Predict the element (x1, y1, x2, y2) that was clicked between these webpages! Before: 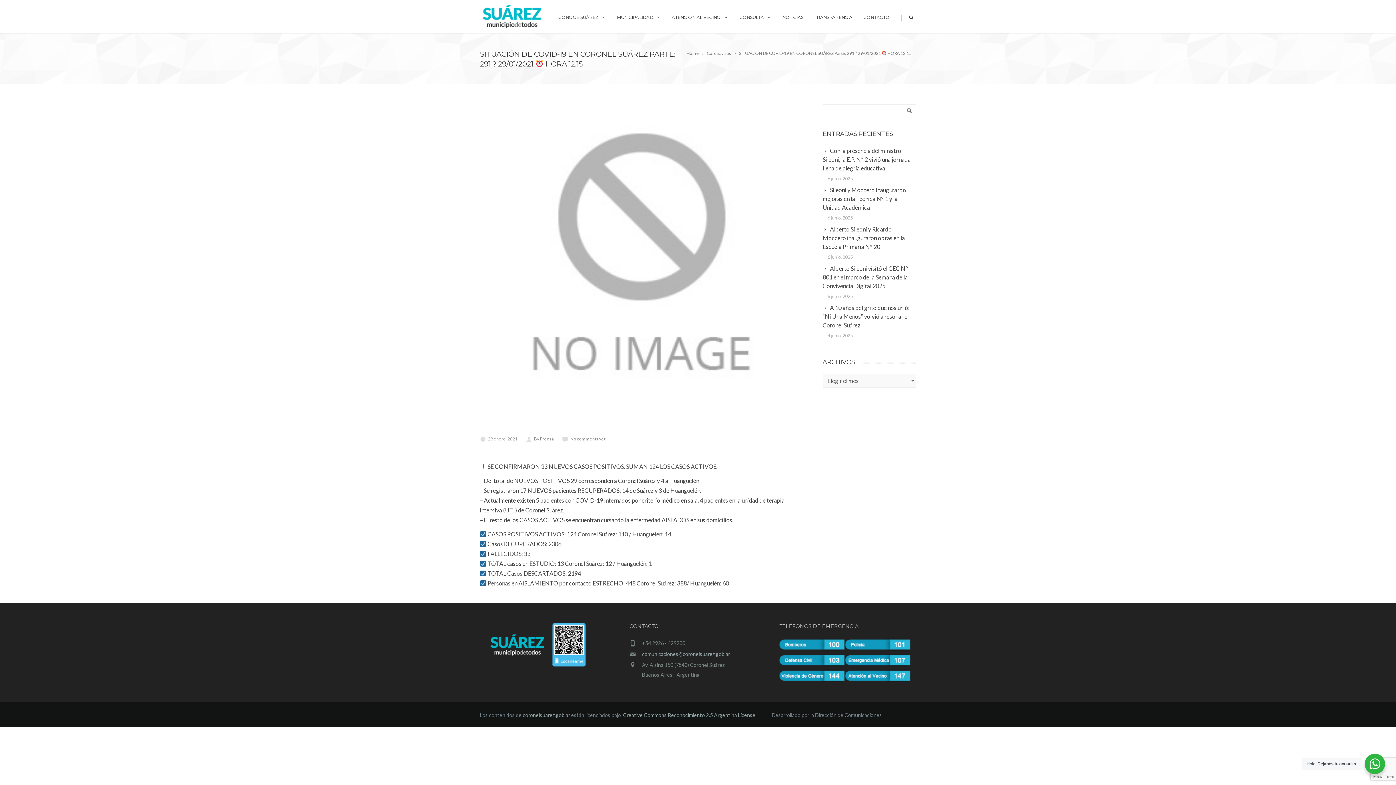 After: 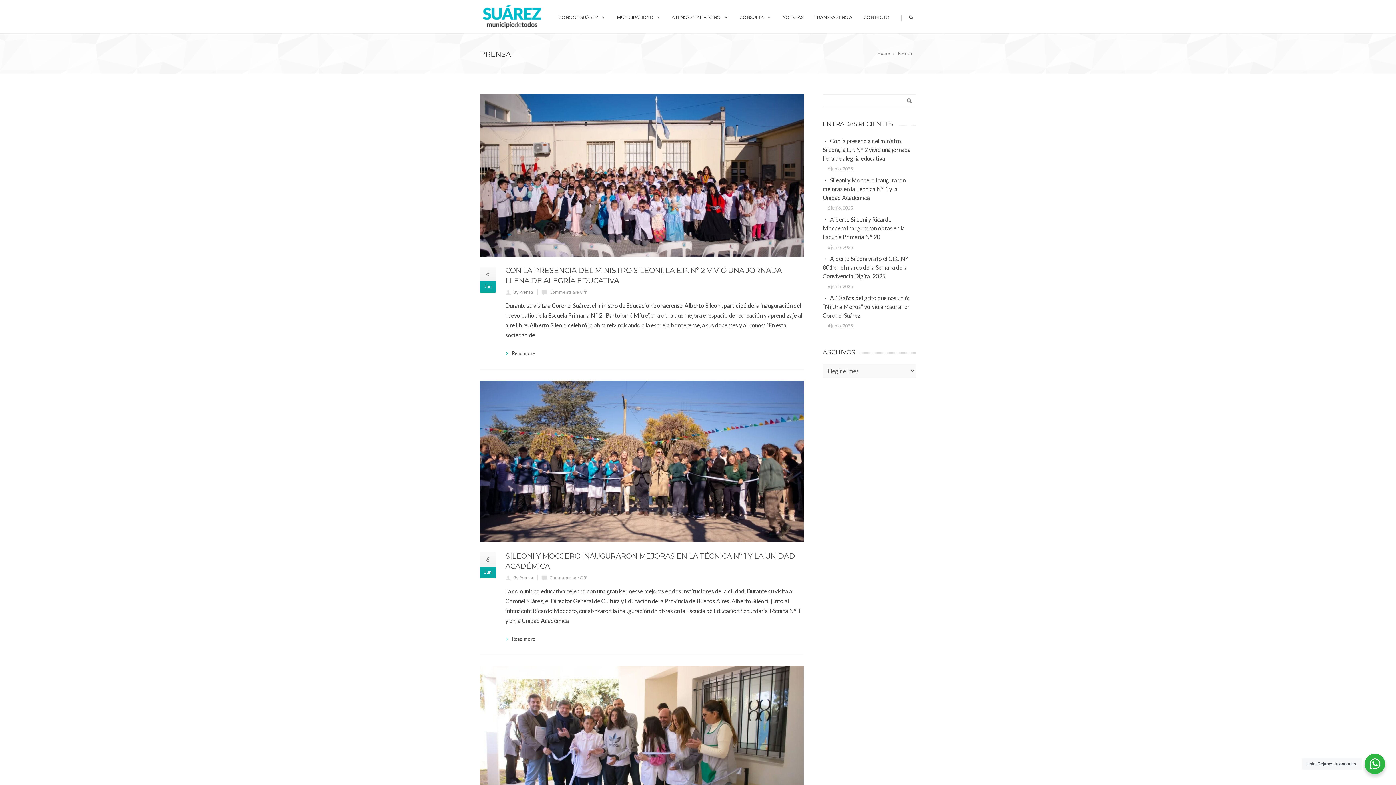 Action: label: By Prensa bbox: (534, 436, 553, 441)